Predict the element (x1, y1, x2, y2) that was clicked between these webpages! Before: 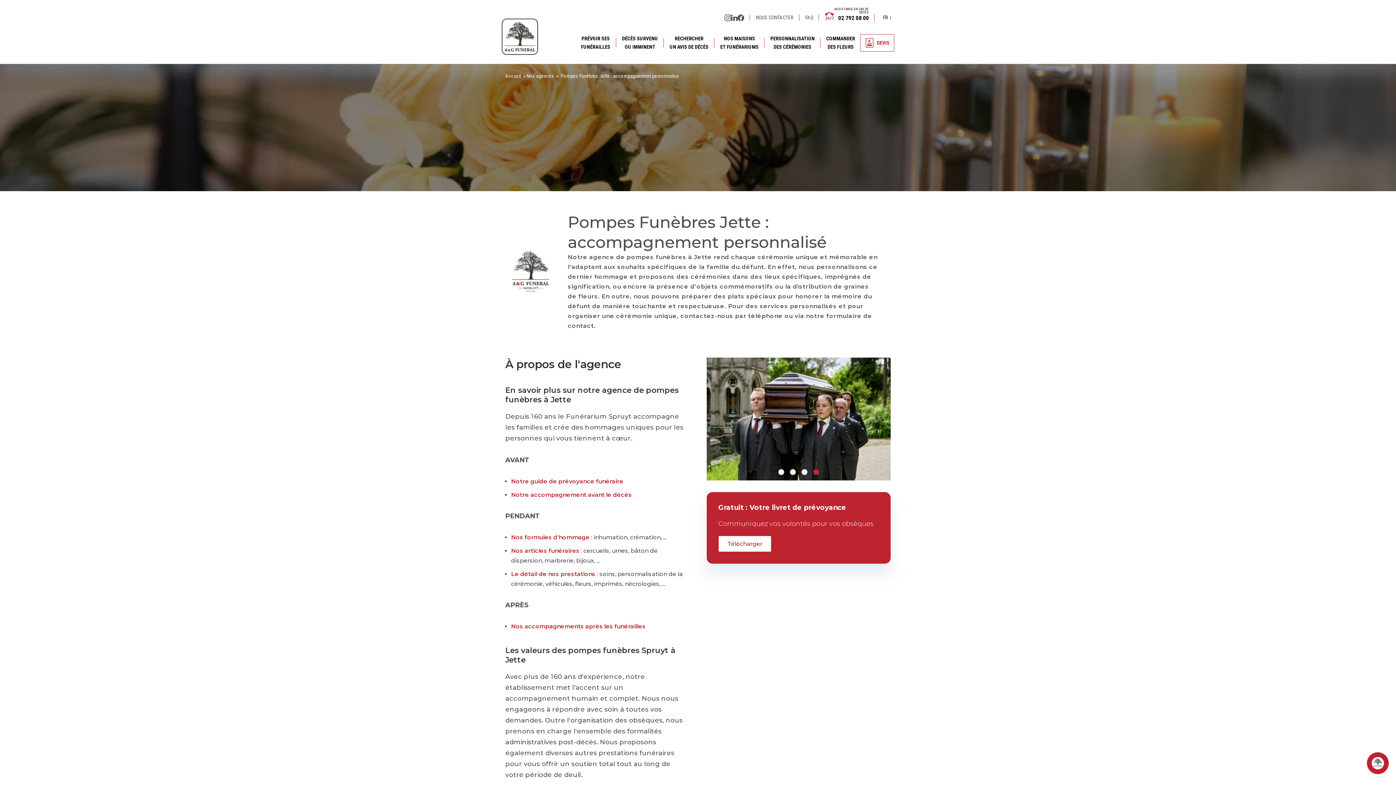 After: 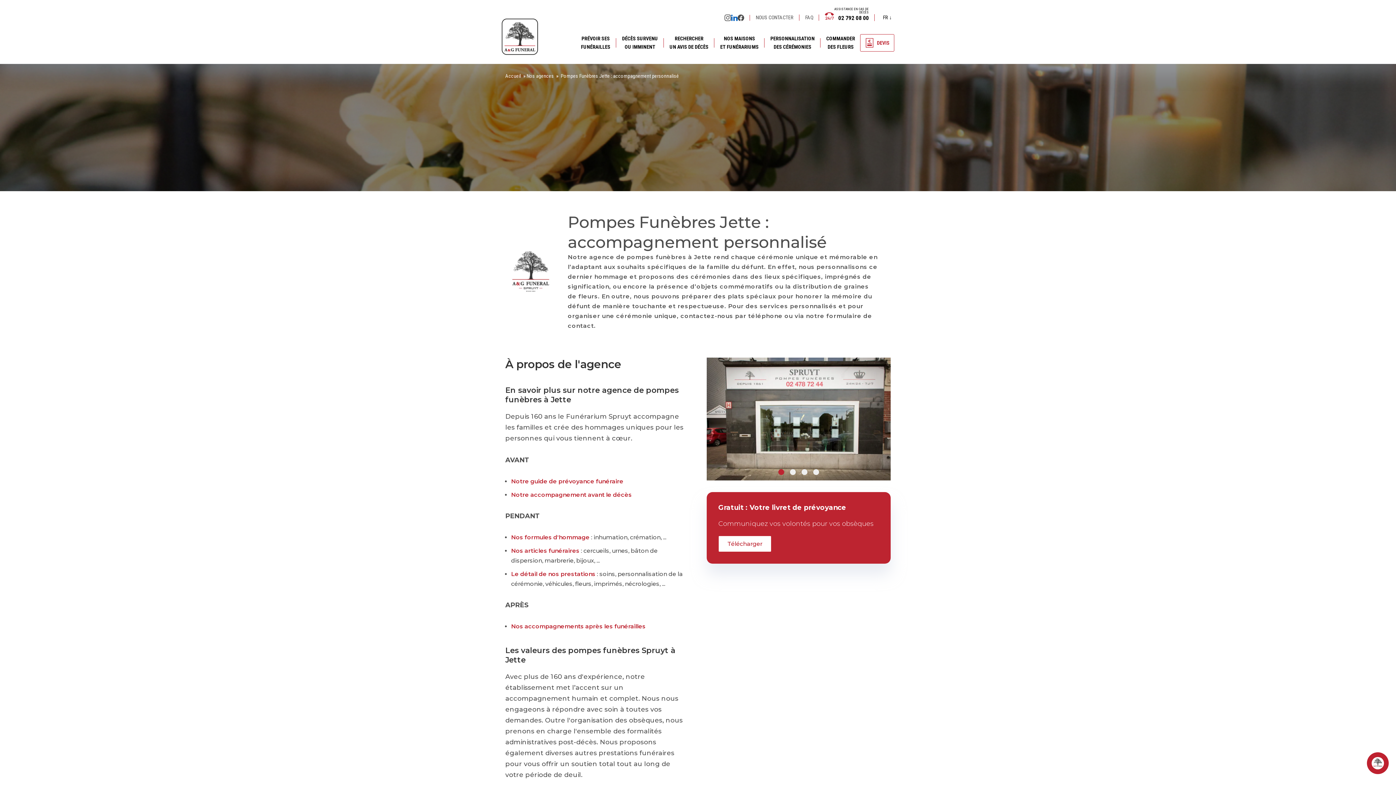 Action: bbox: (731, 14, 737, 20) label: Linkedin